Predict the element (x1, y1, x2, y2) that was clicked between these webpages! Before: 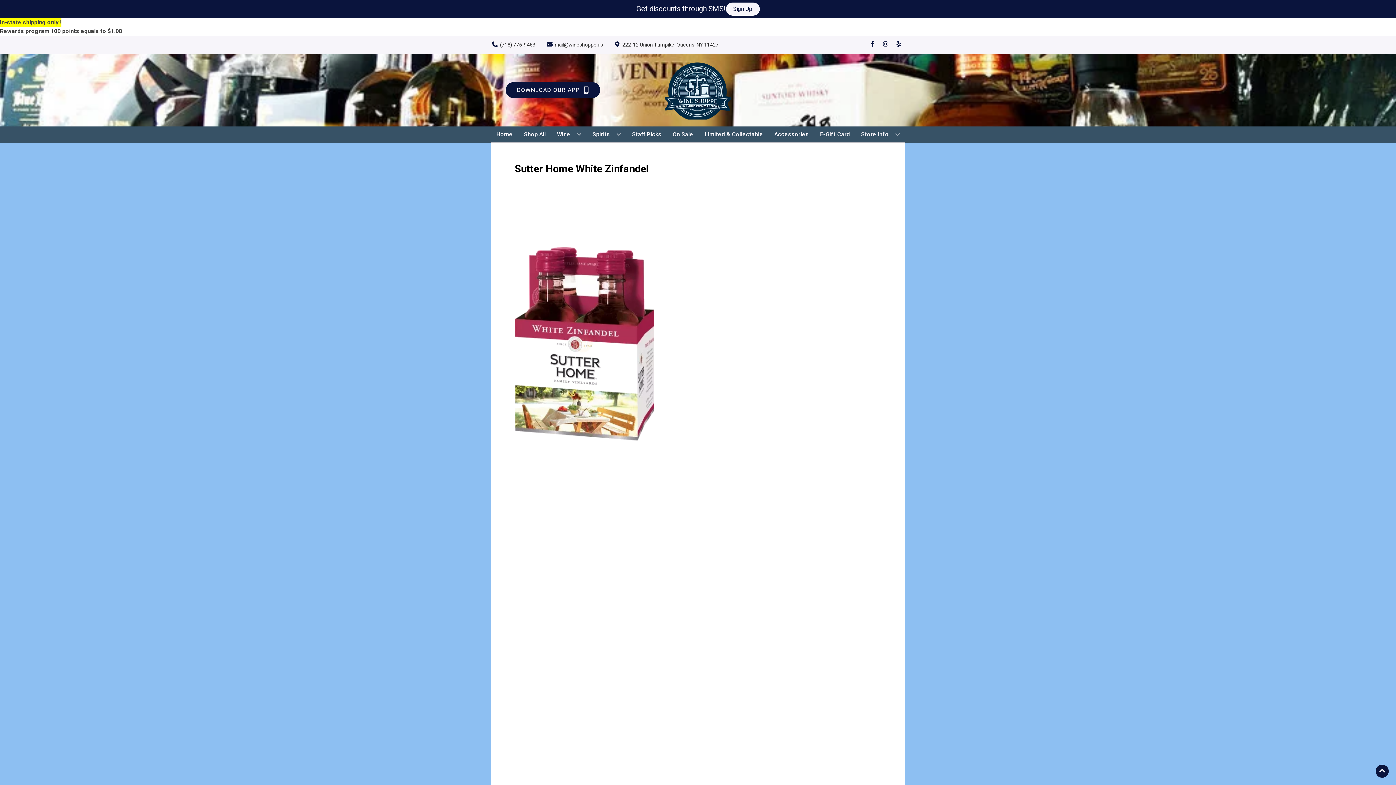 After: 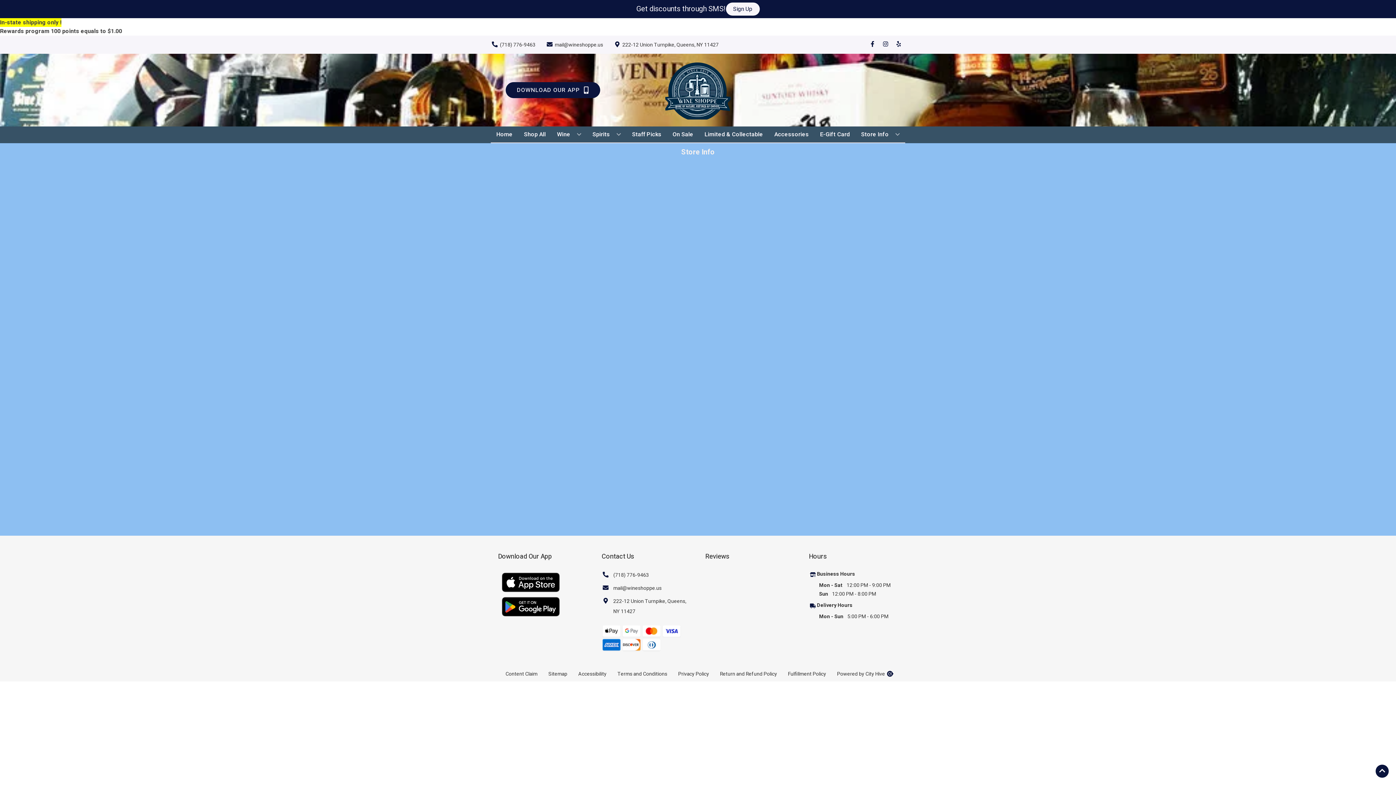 Action: label: Store Info bbox: (858, 126, 902, 142)